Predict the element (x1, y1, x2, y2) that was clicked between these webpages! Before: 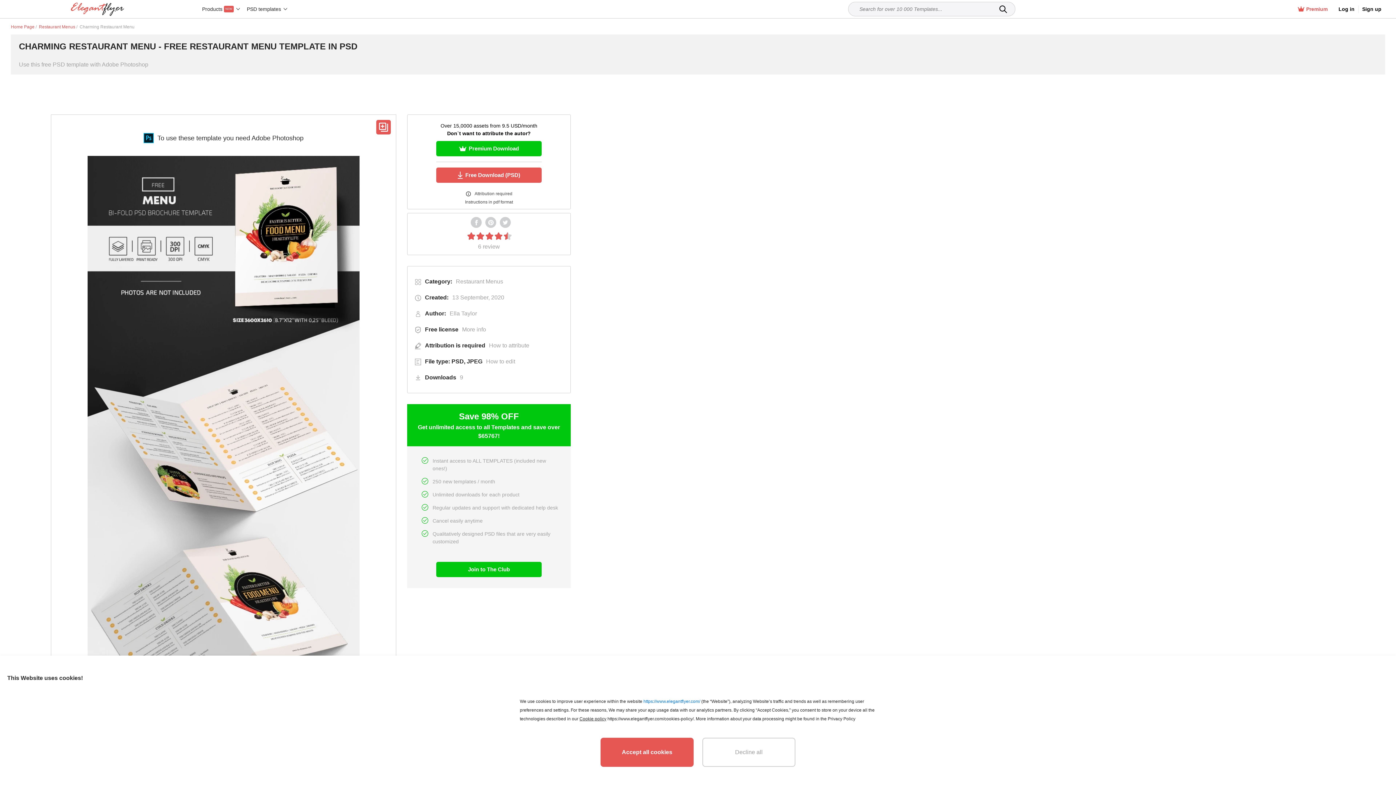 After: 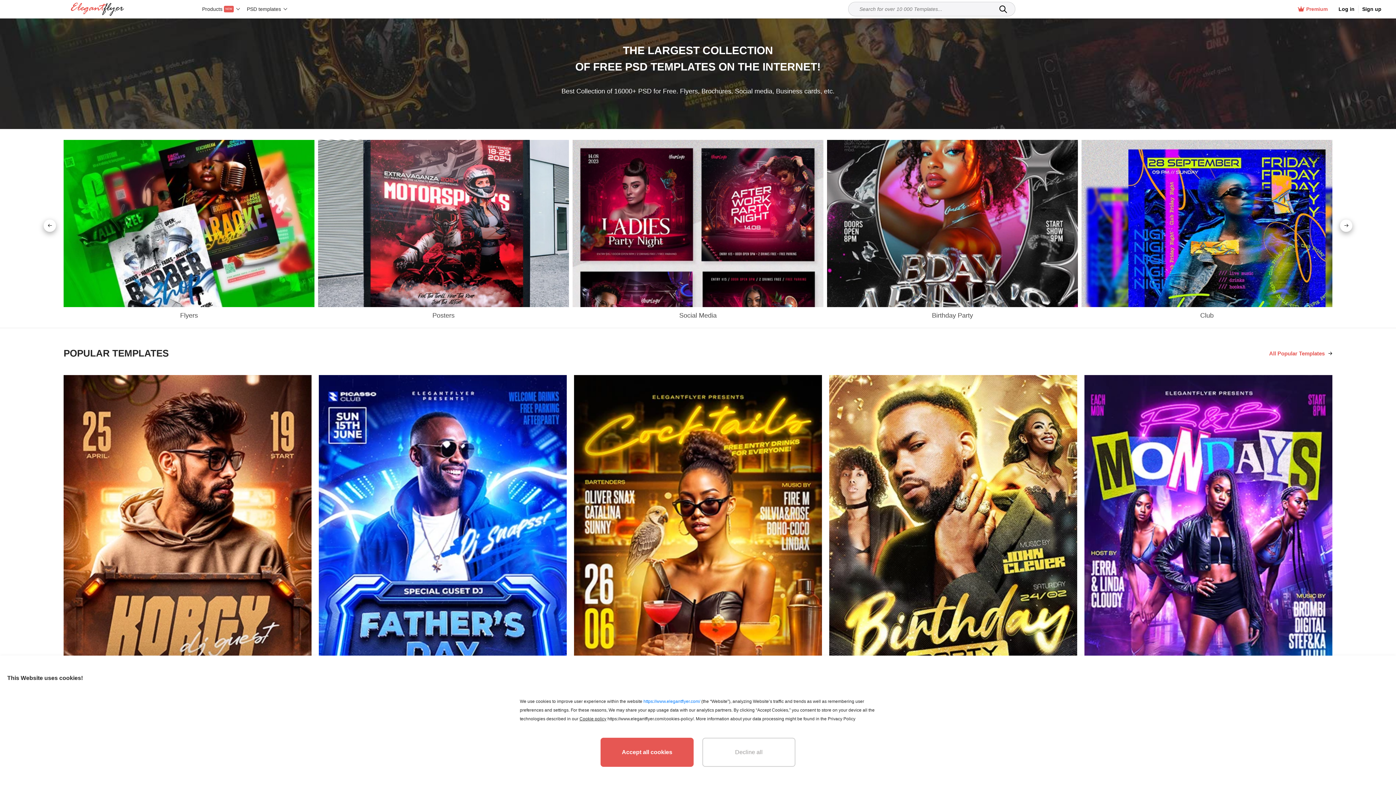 Action: bbox: (643, 699, 700, 704) label: https://www.elegantflyer.com/